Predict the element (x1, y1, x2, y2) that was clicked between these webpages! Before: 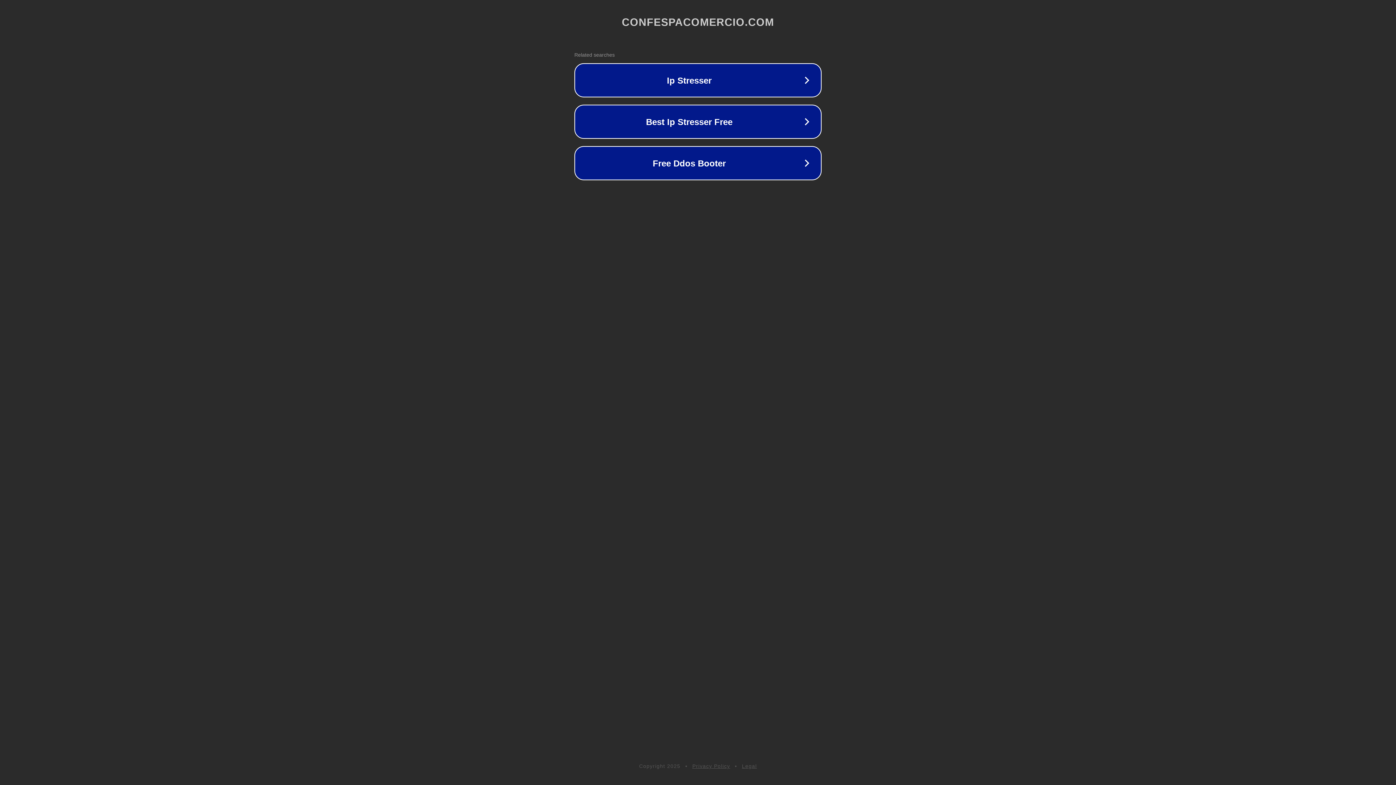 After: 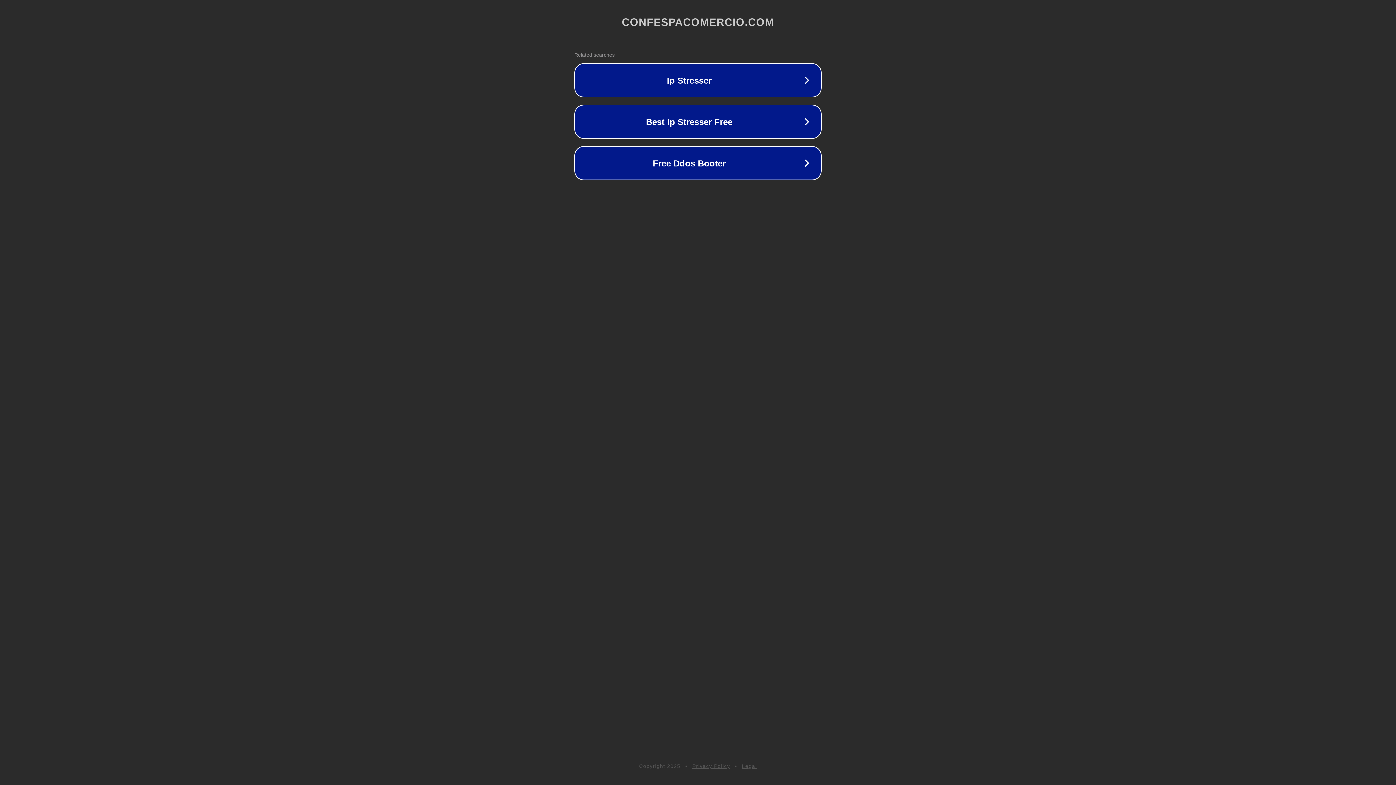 Action: bbox: (742, 763, 757, 769) label: Legal